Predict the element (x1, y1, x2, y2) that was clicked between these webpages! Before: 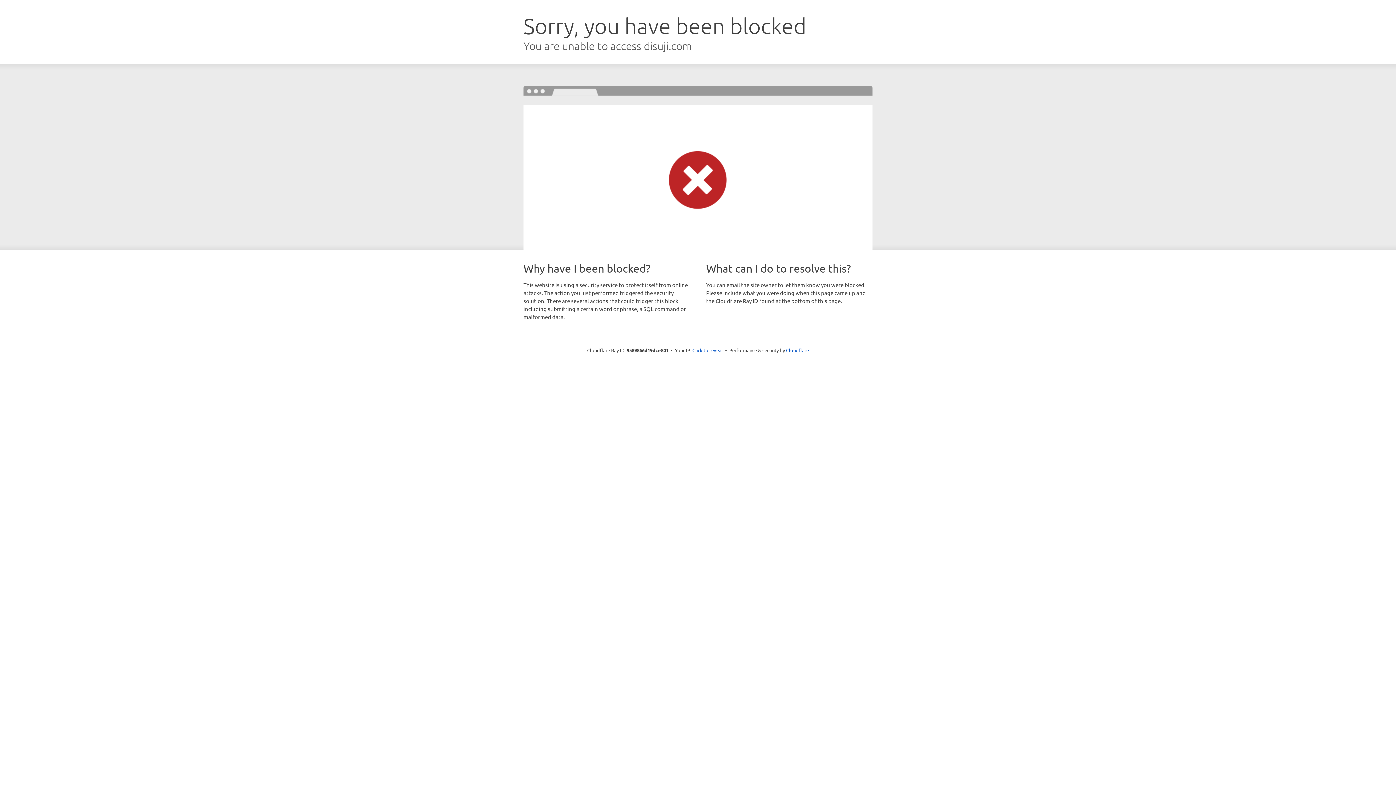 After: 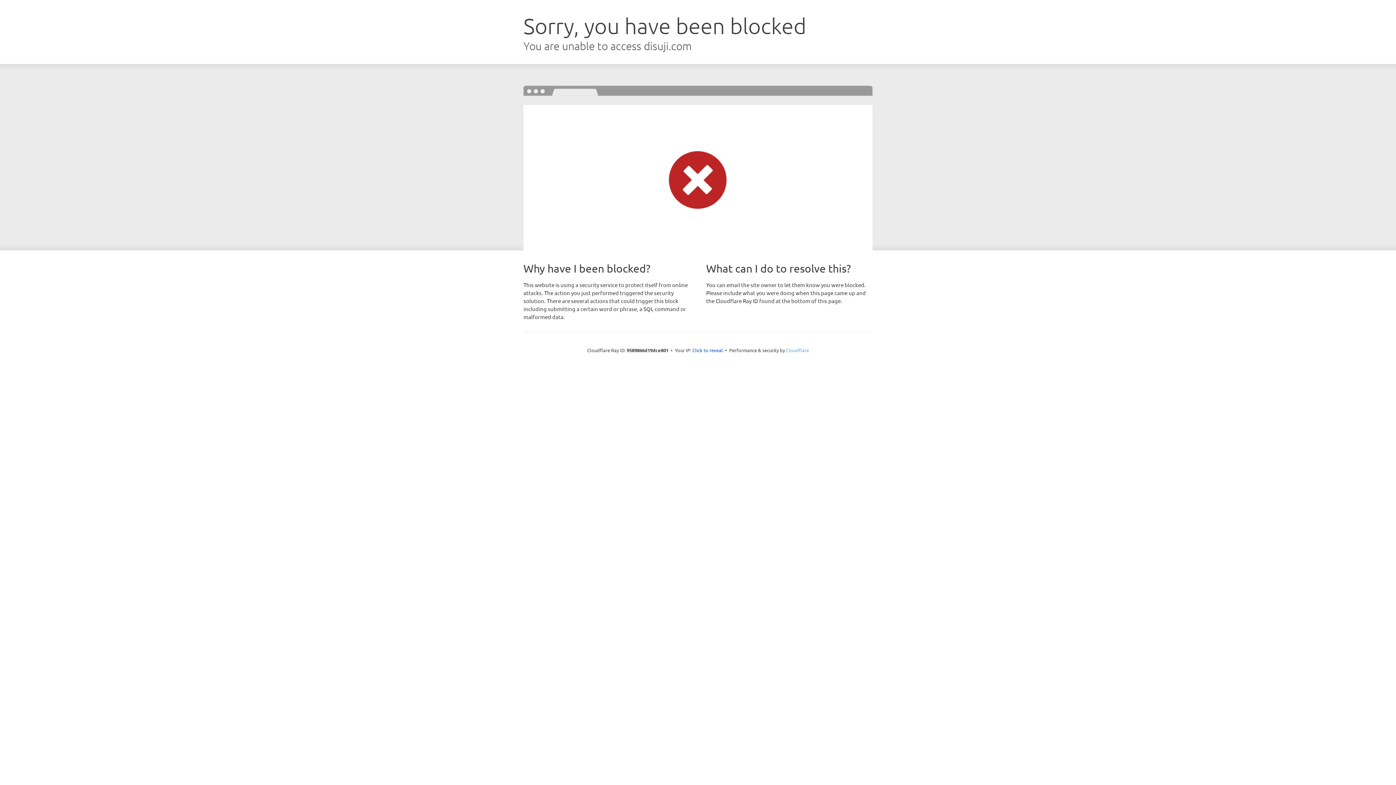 Action: bbox: (786, 347, 809, 353) label: Cloudflare